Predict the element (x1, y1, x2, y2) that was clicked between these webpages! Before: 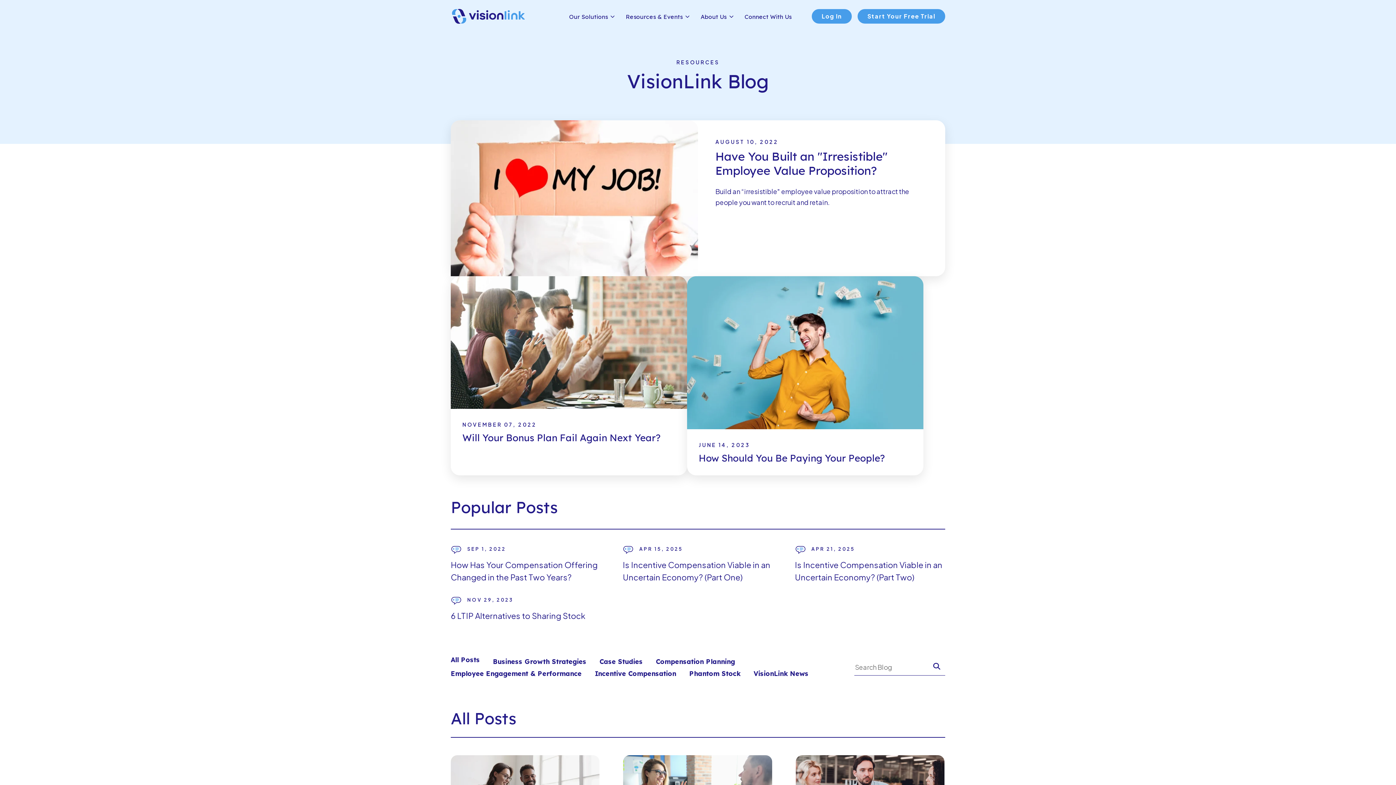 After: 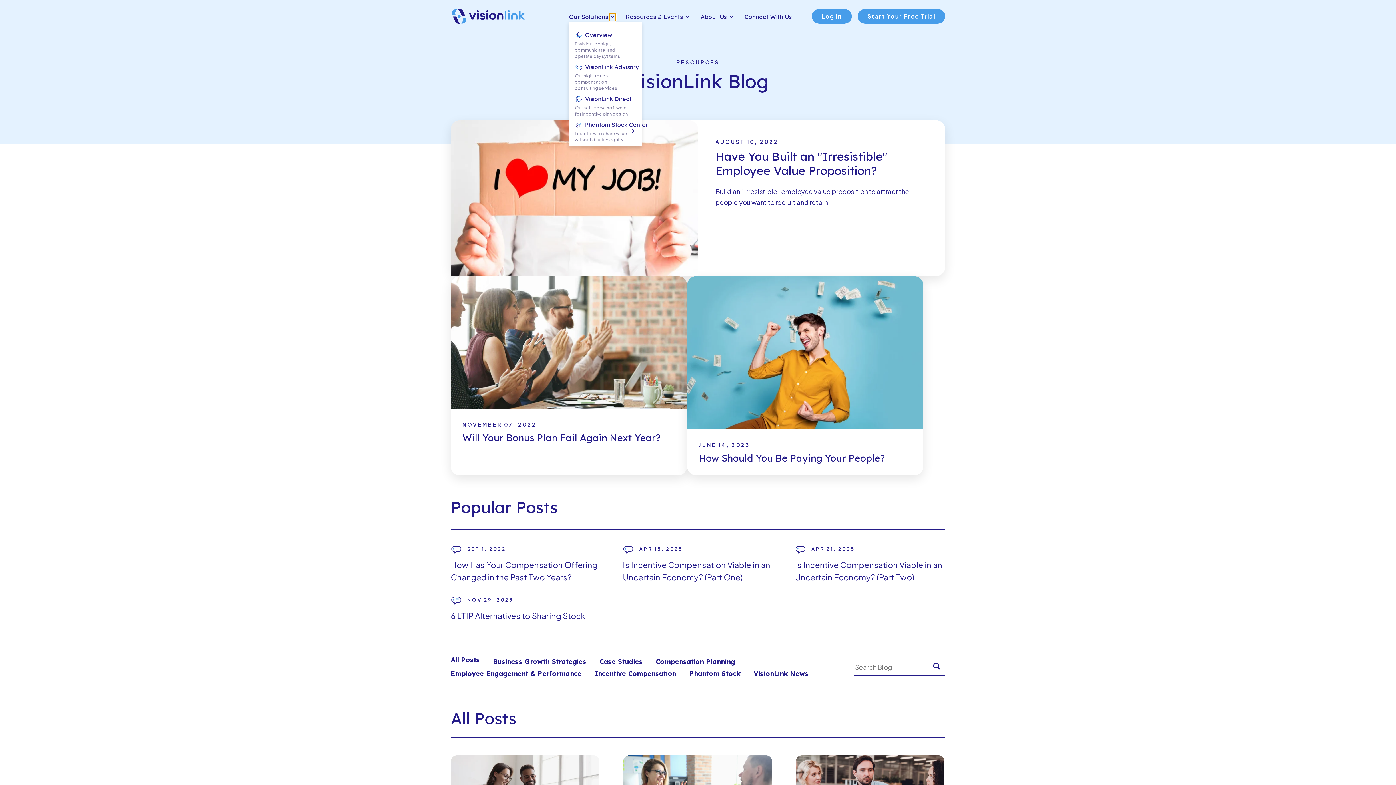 Action: label: Toggle children for Our Solutions bbox: (609, 13, 616, 20)